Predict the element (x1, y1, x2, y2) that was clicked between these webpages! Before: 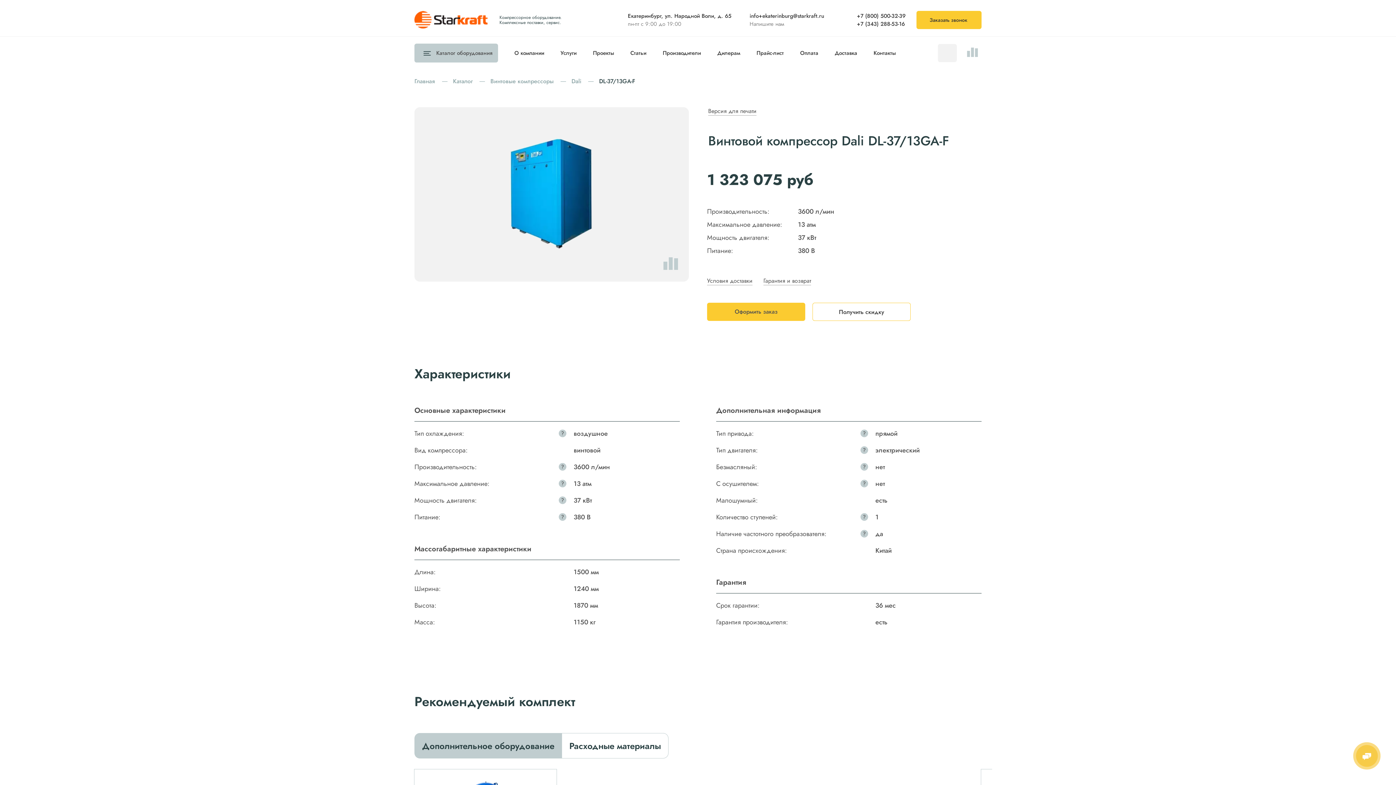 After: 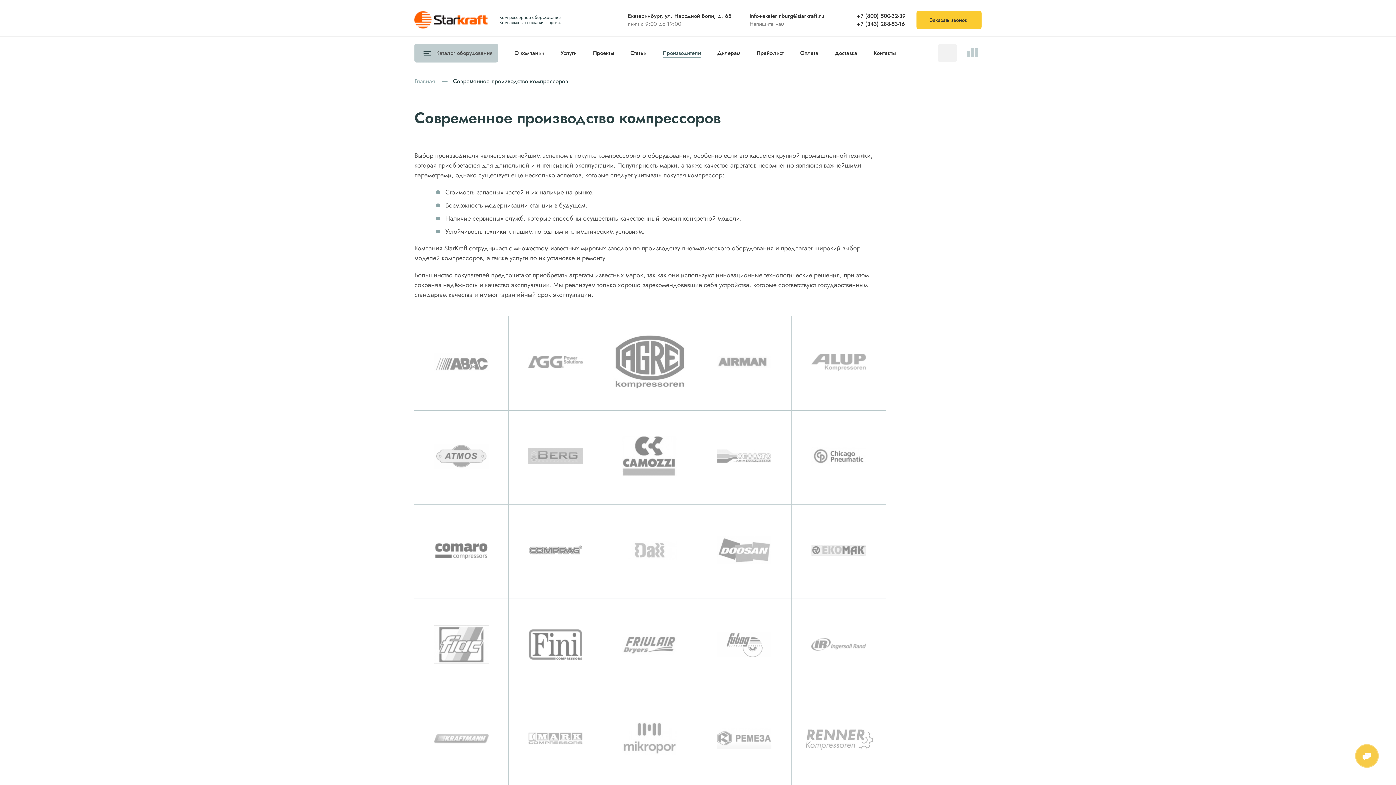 Action: bbox: (662, 49, 701, 57) label: Производители